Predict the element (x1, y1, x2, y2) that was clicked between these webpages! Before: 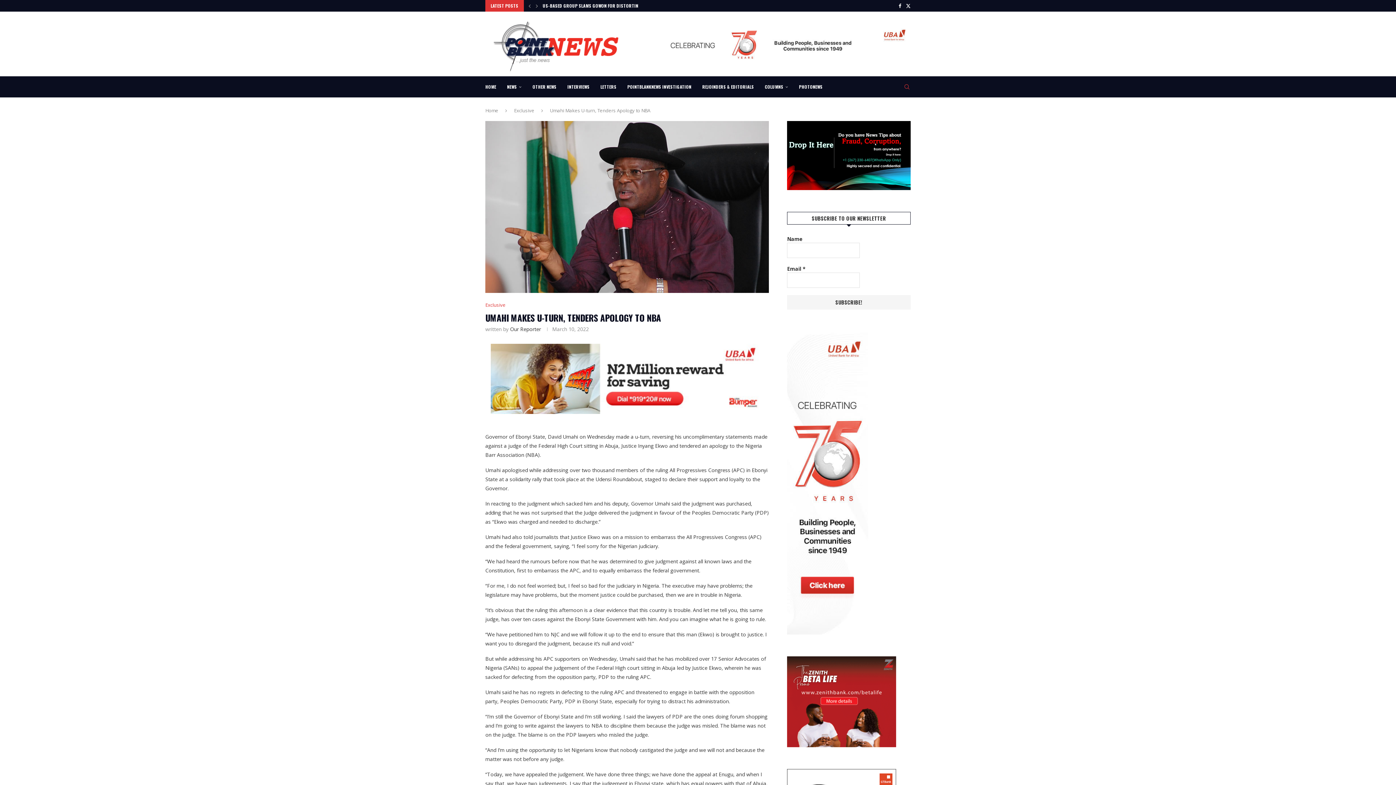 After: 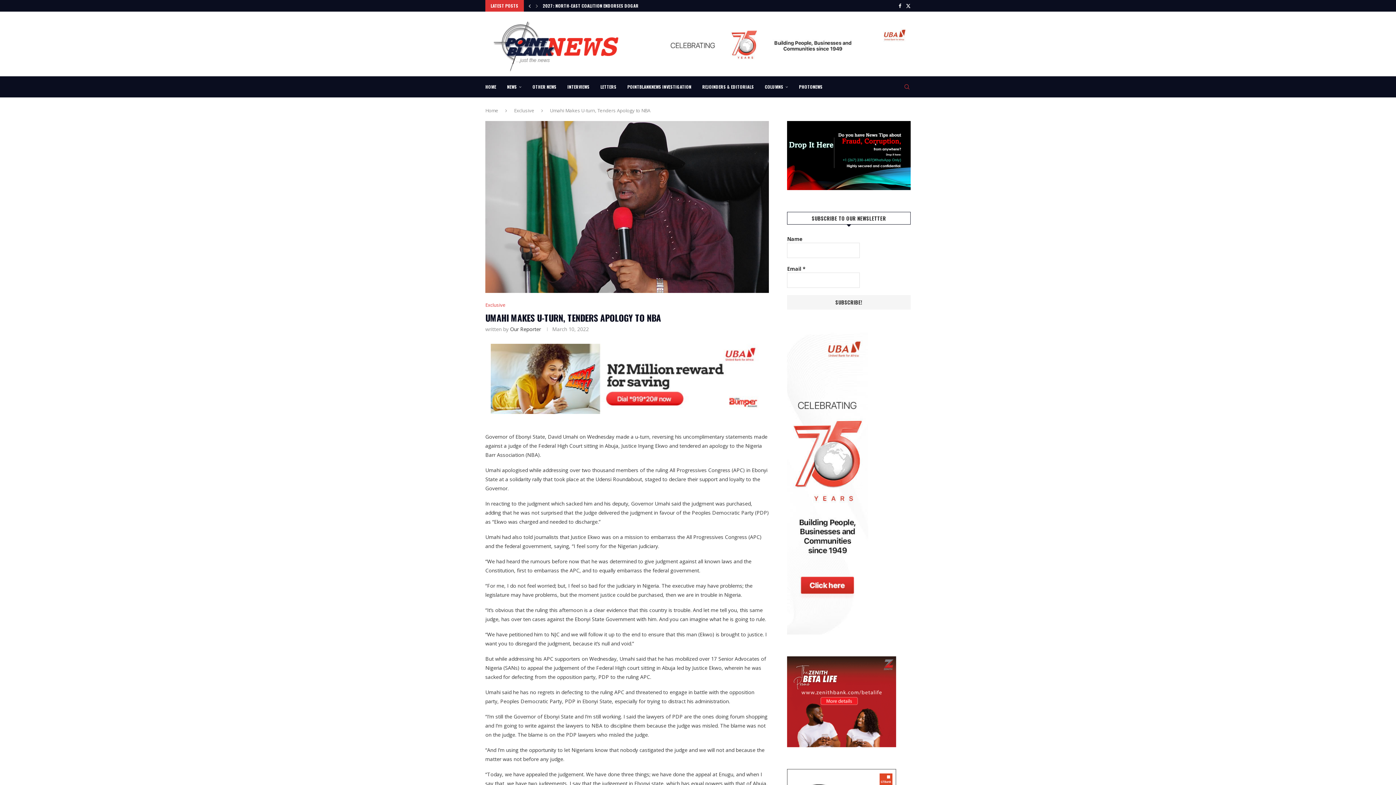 Action: label: Previous slide bbox: (526, 0, 532, 11)